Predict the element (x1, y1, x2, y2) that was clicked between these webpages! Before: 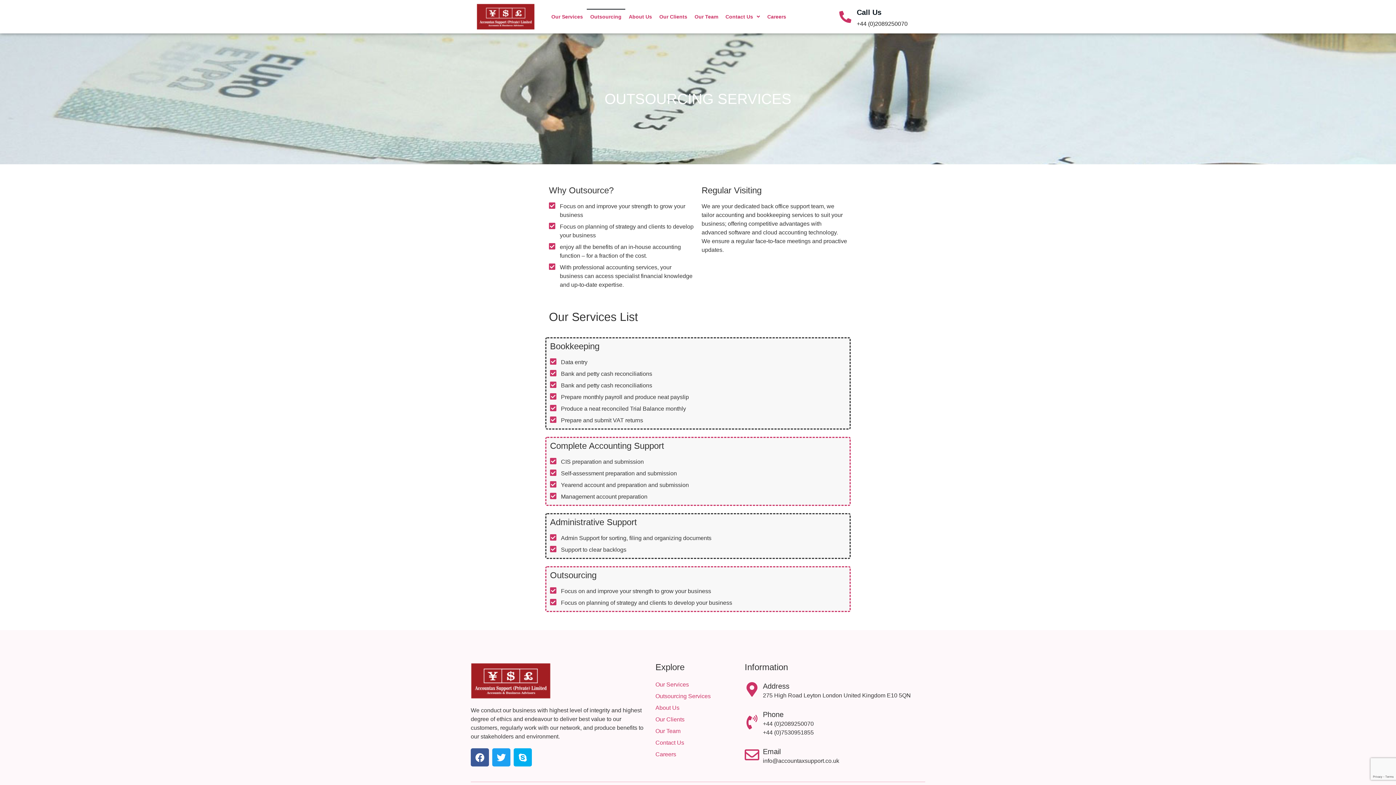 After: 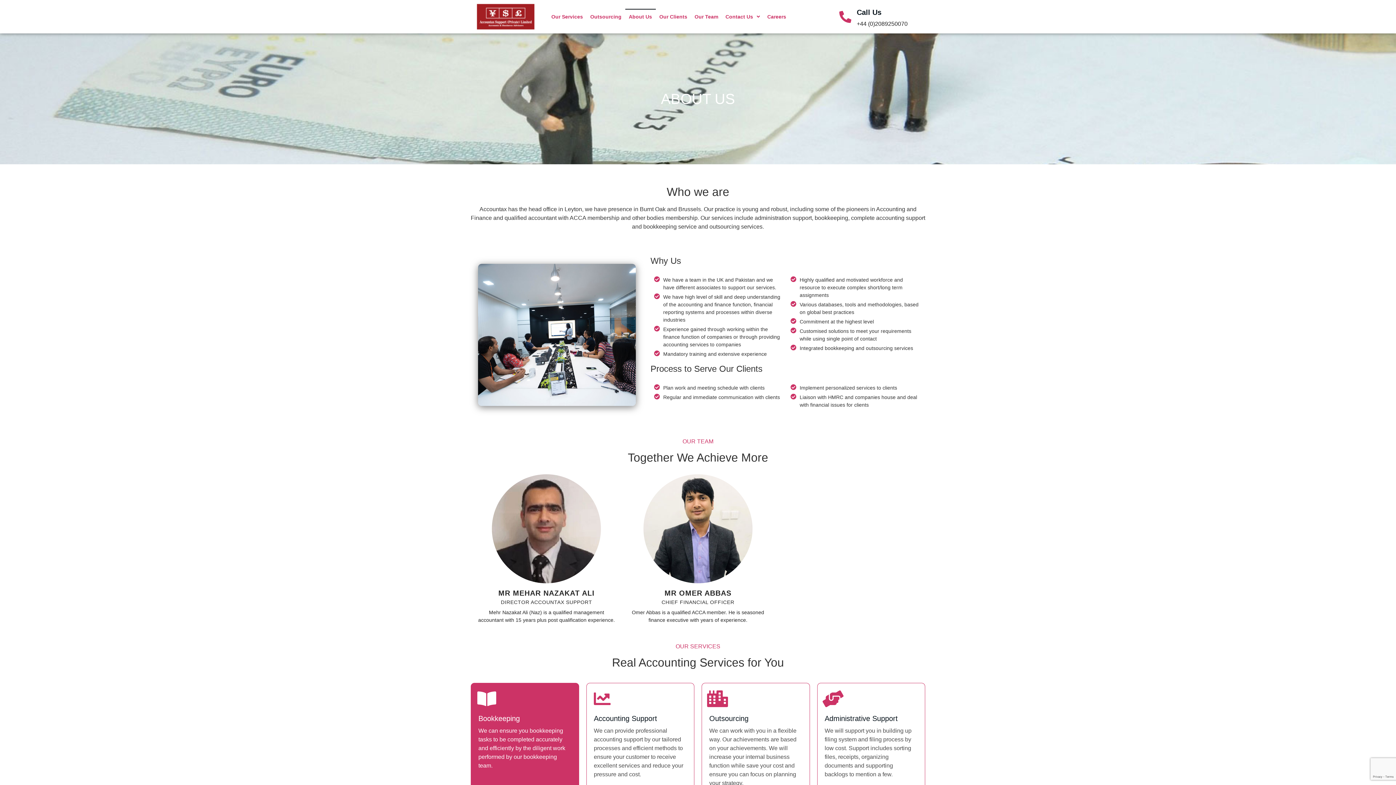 Action: bbox: (625, 8, 655, 24) label: About Us